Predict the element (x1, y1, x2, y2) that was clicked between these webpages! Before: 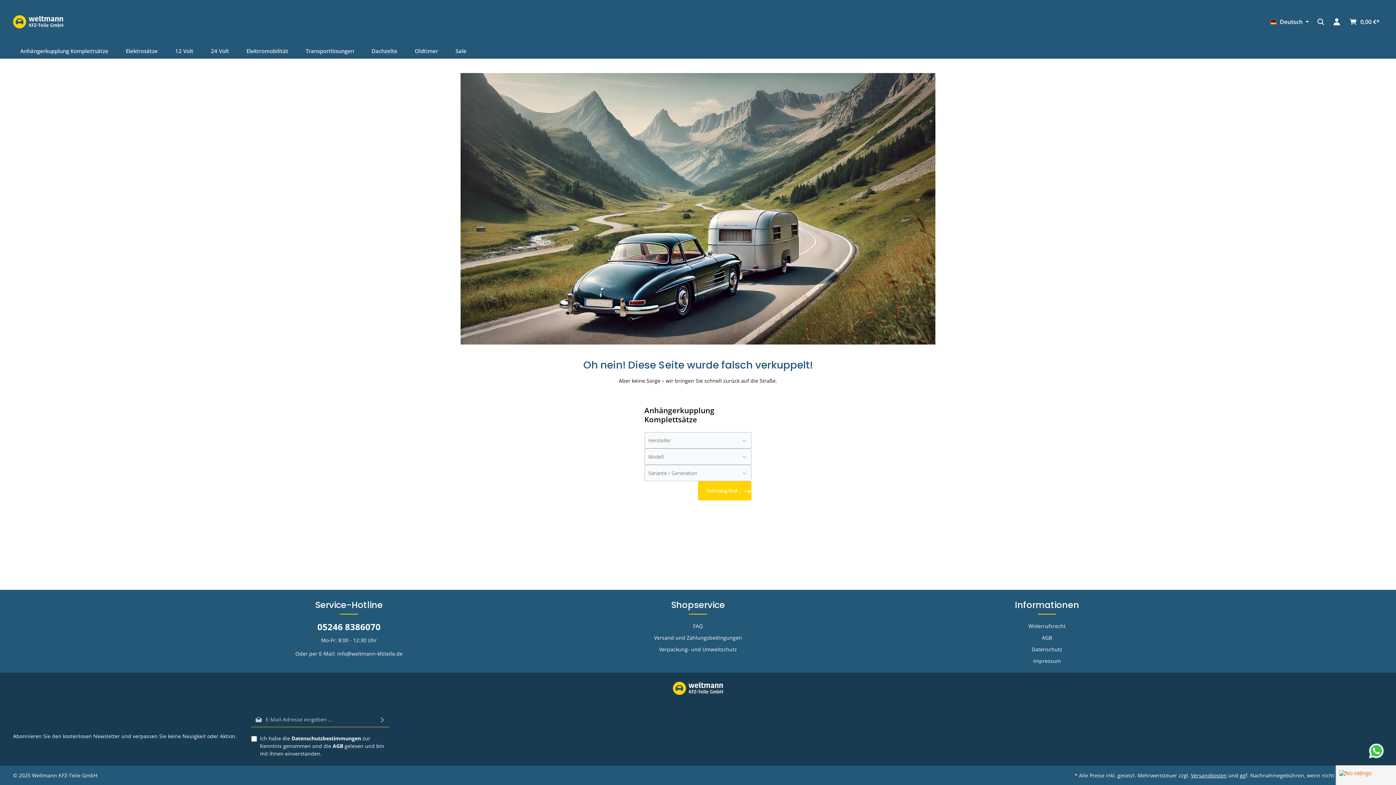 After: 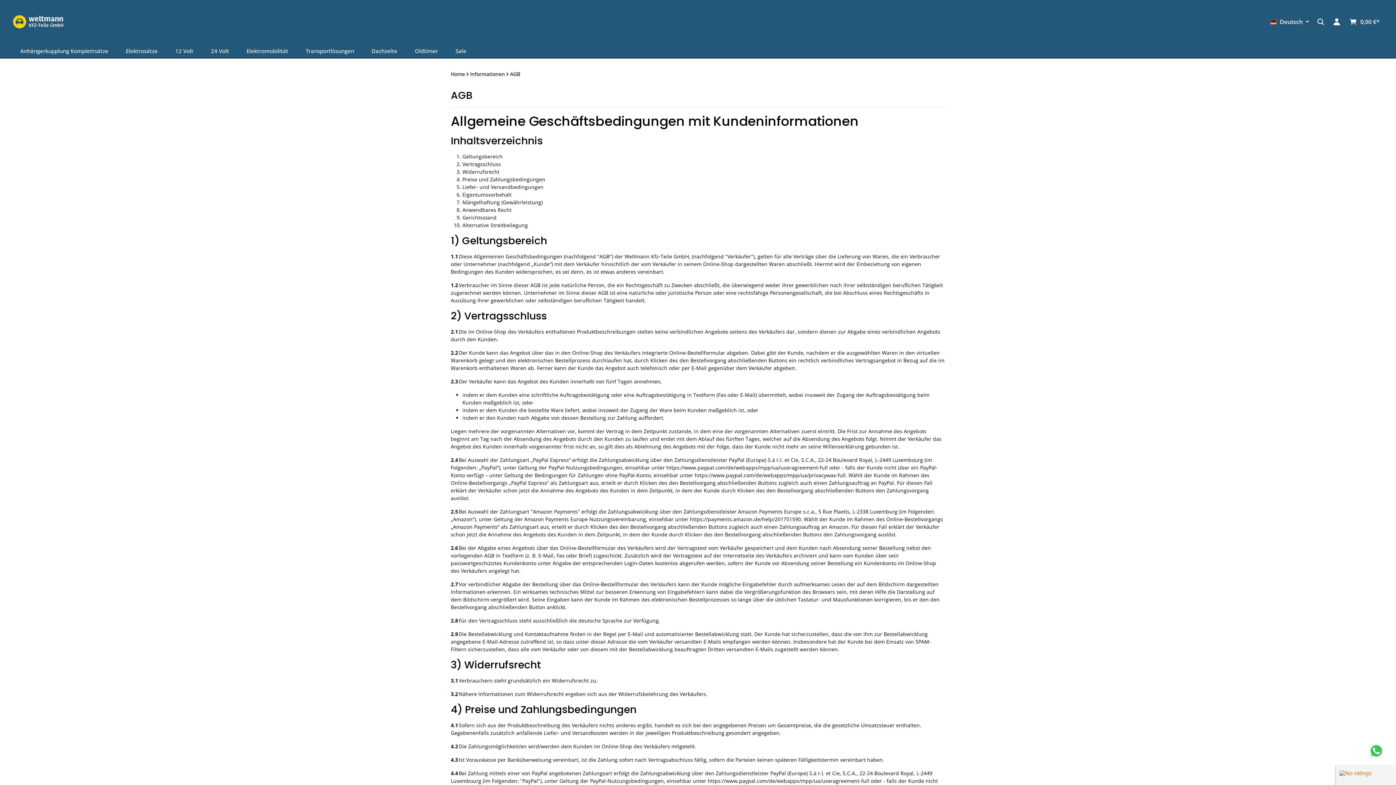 Action: label: AGB bbox: (1042, 634, 1052, 641)